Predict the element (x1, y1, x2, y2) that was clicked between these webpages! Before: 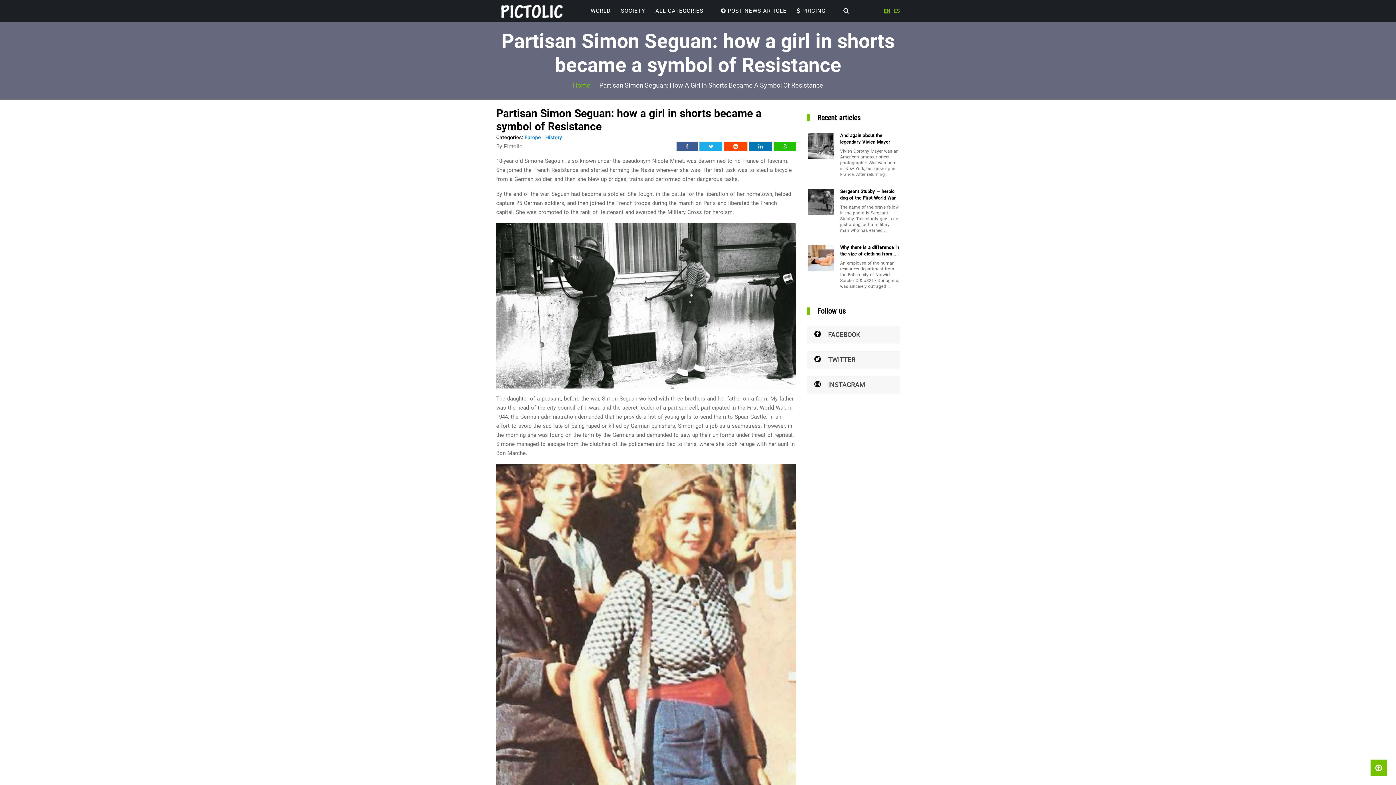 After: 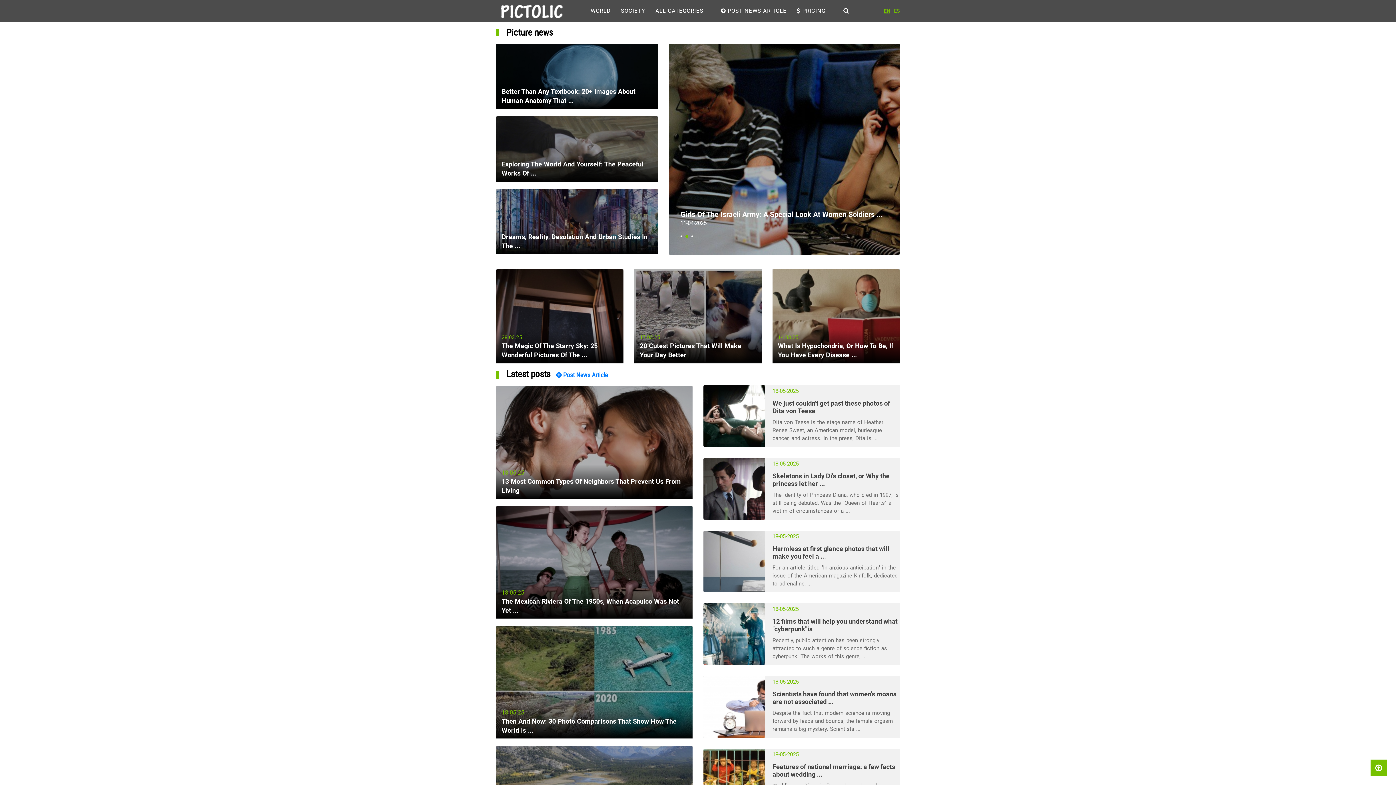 Action: bbox: (572, 81, 590, 89) label: Home